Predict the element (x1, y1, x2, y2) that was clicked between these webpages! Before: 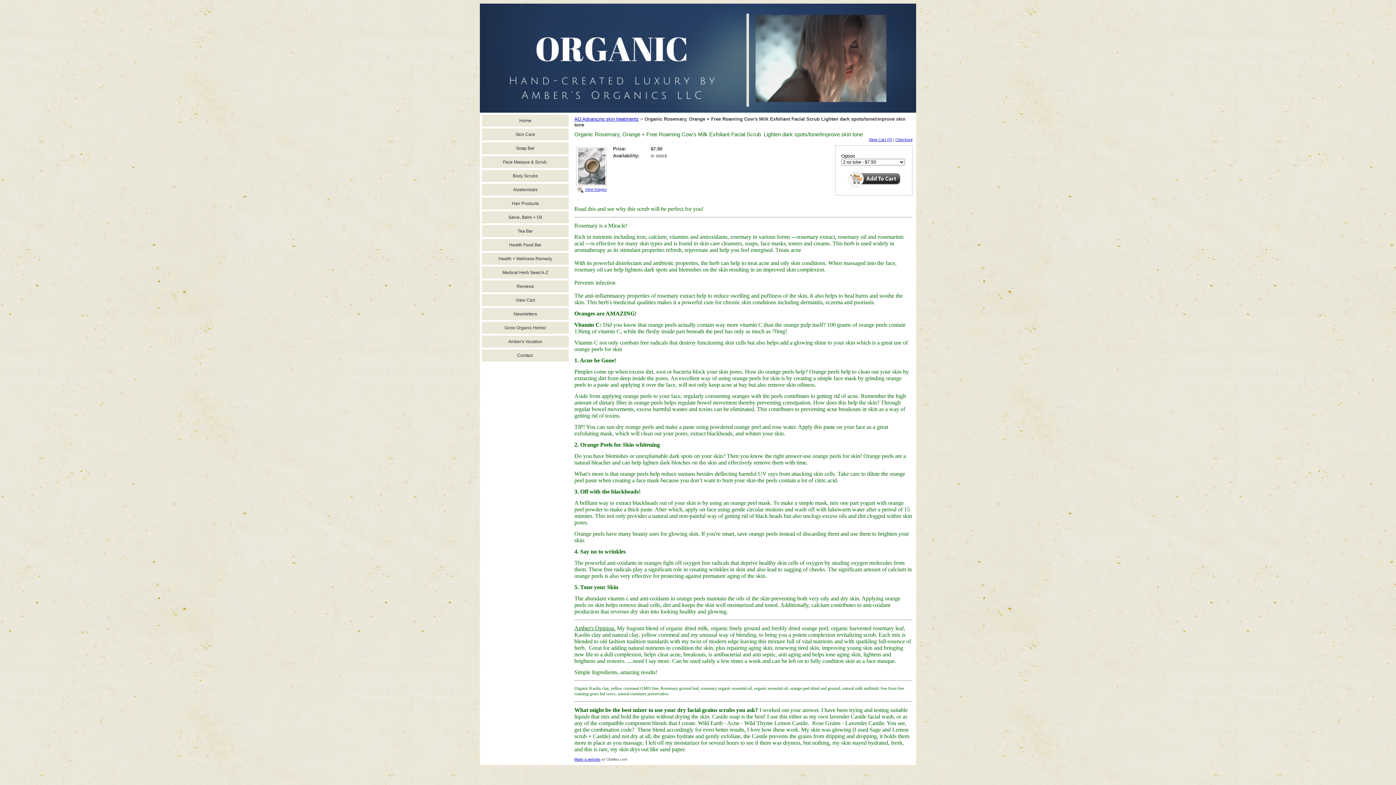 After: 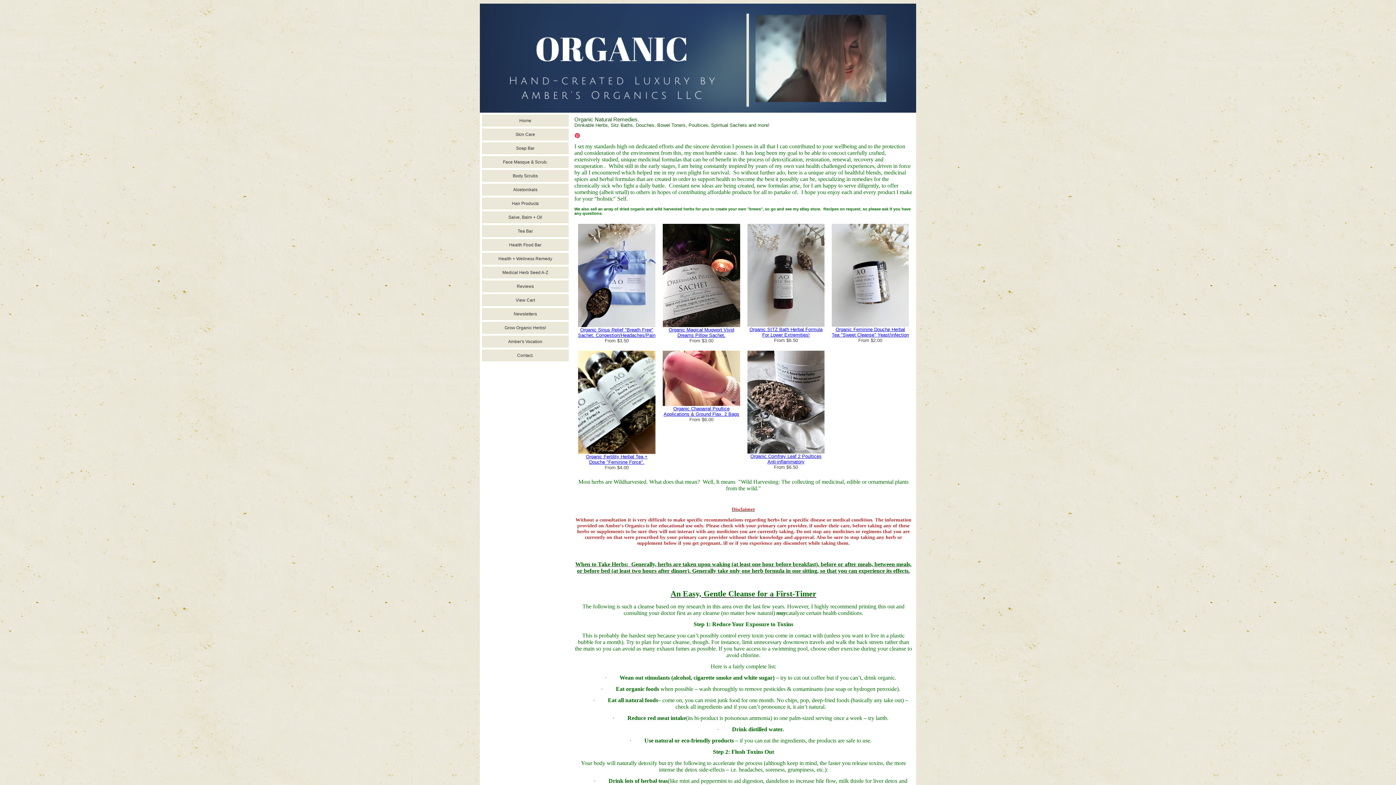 Action: bbox: (498, 256, 552, 261) label: Health + Wellness Remedy